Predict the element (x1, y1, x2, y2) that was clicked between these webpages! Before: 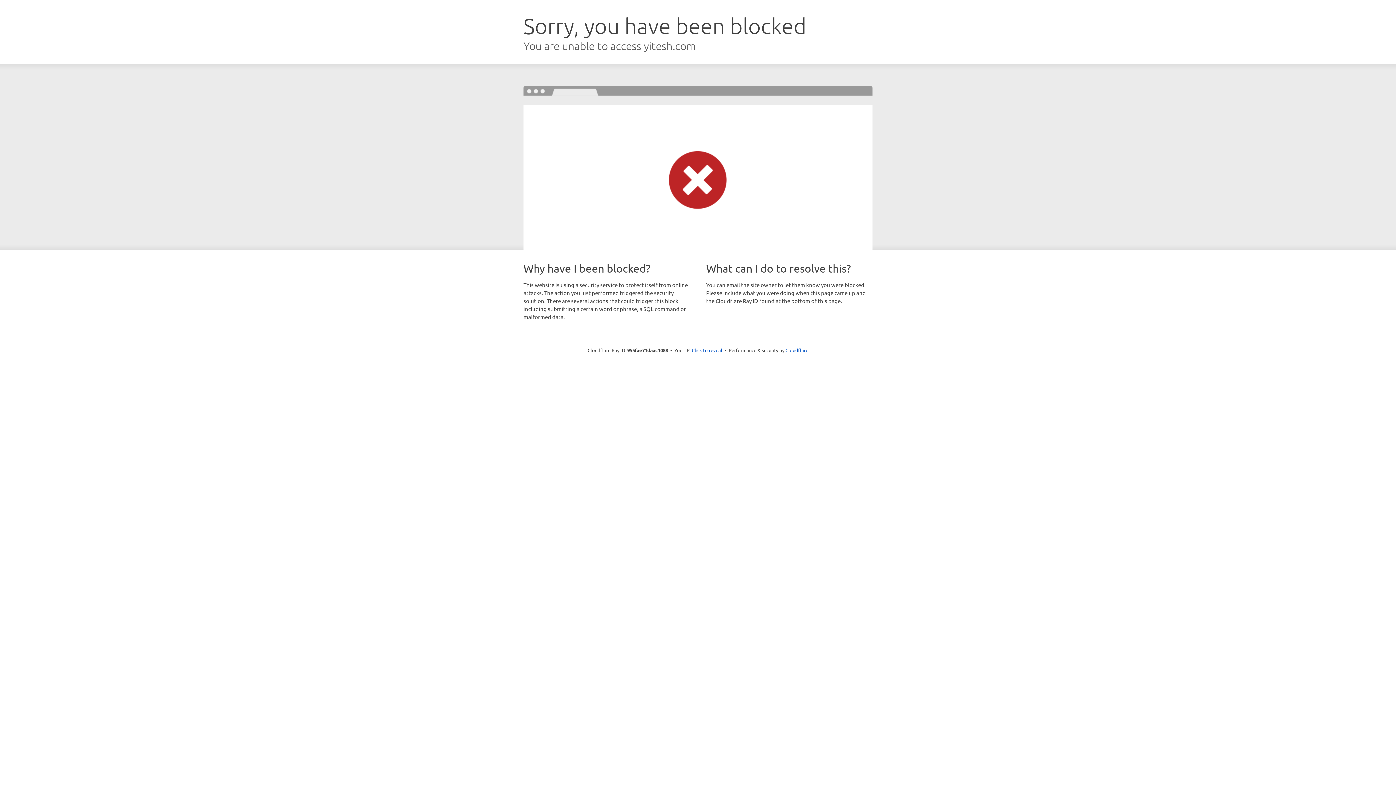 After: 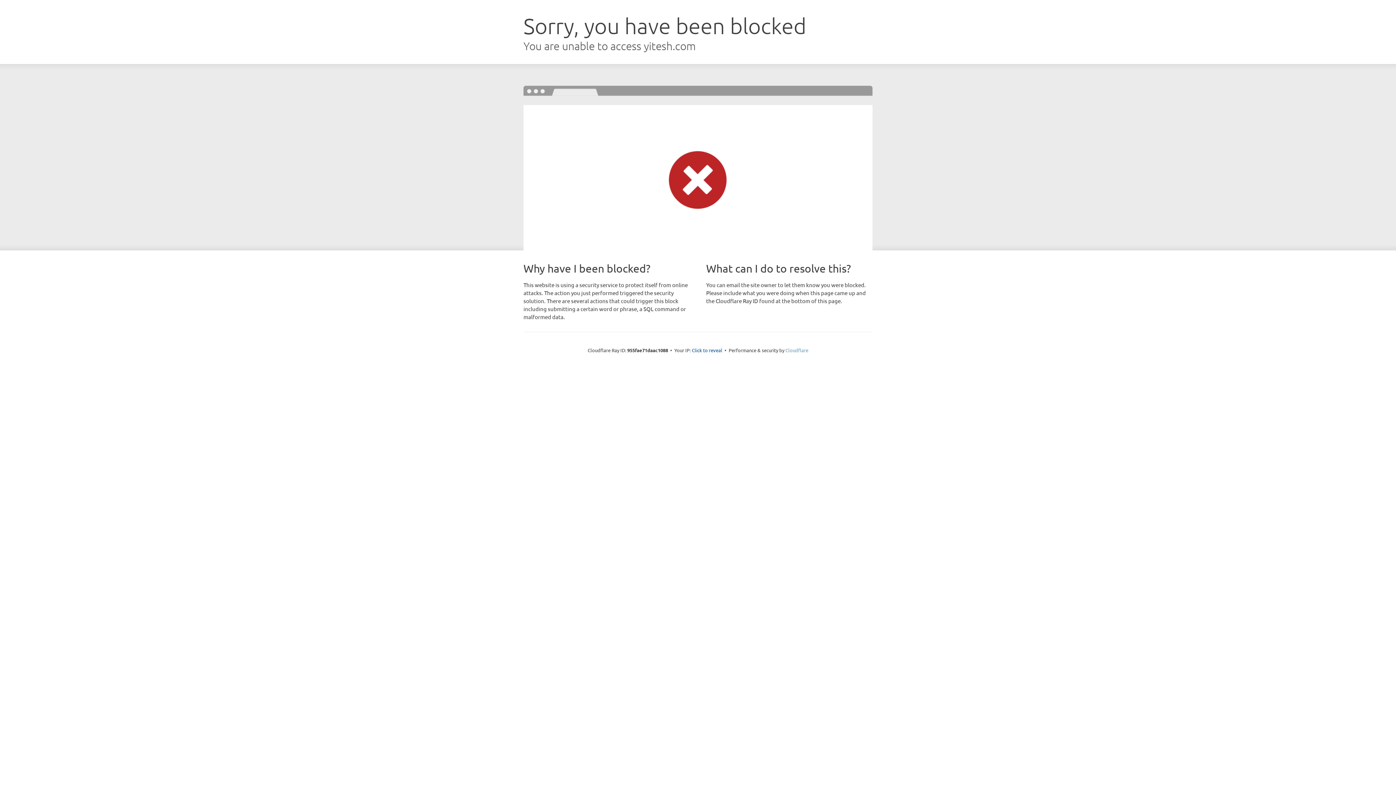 Action: bbox: (785, 347, 808, 353) label: Cloudflare